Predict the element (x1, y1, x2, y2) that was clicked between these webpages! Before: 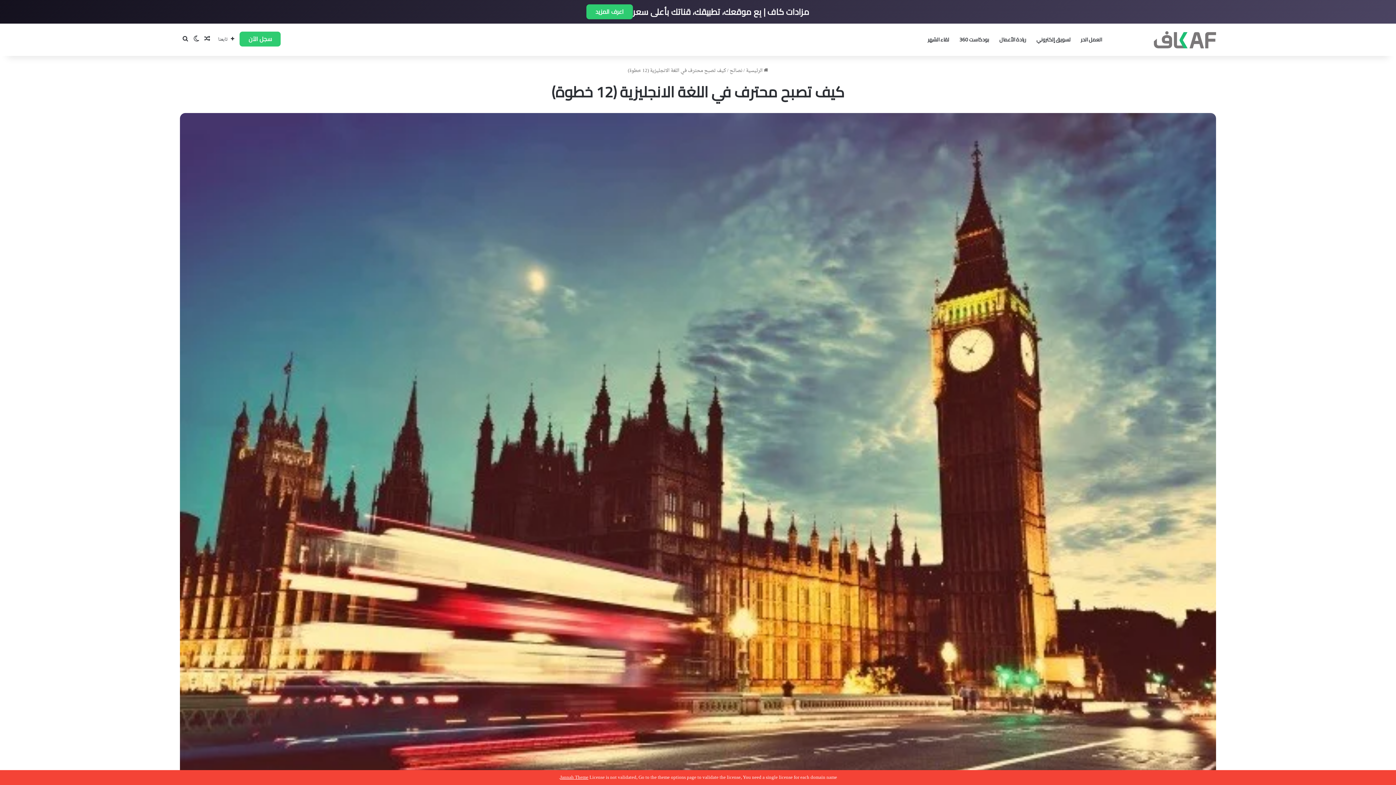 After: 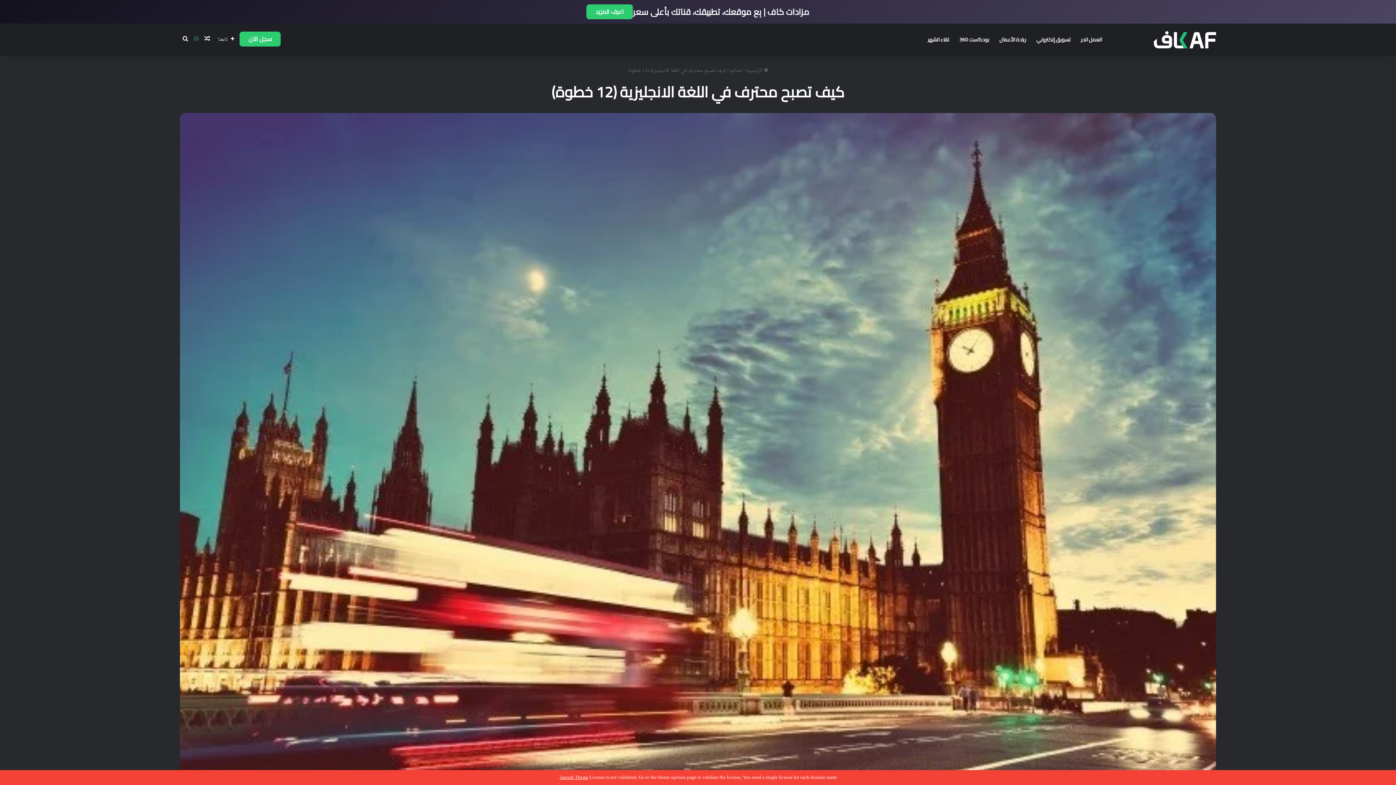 Action: bbox: (190, 23, 201, 56) label: الوضع المظلم